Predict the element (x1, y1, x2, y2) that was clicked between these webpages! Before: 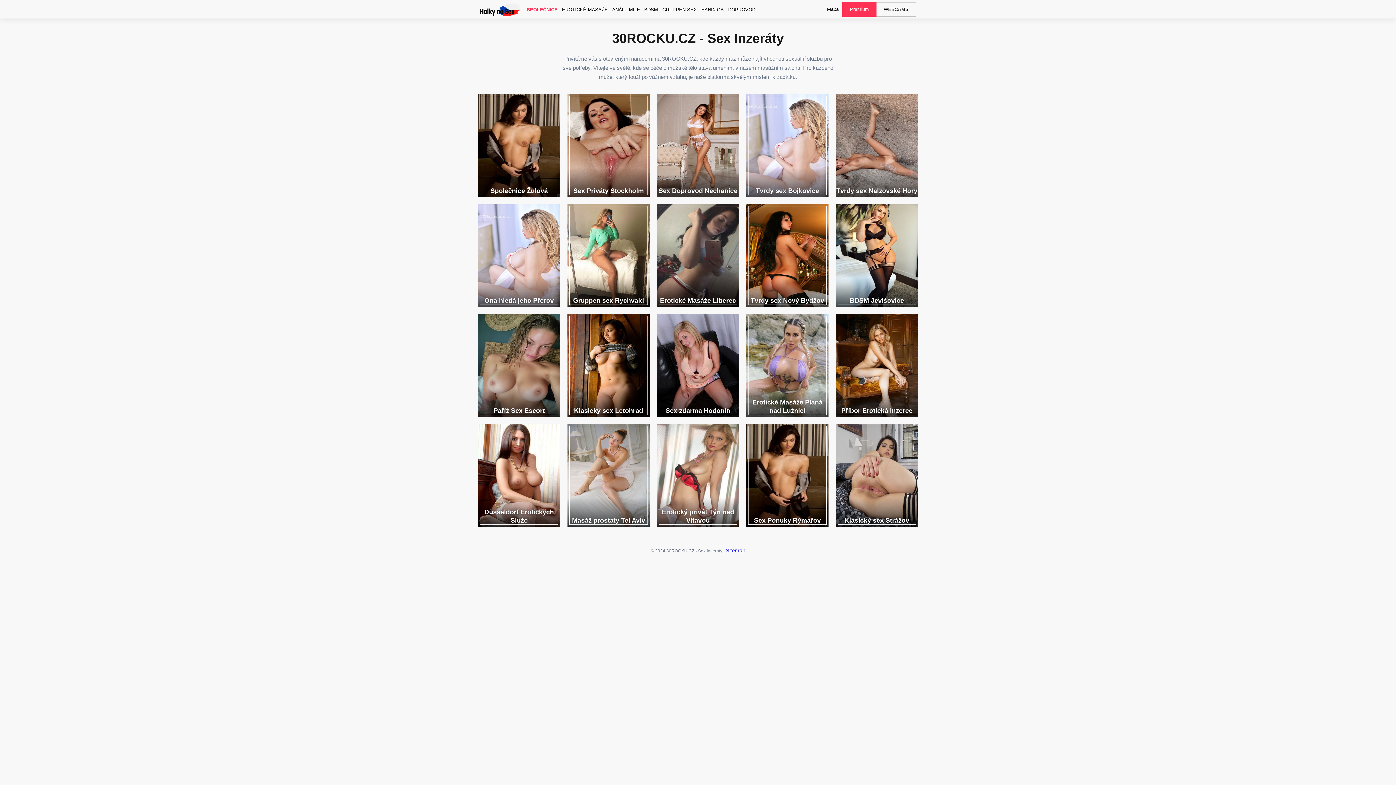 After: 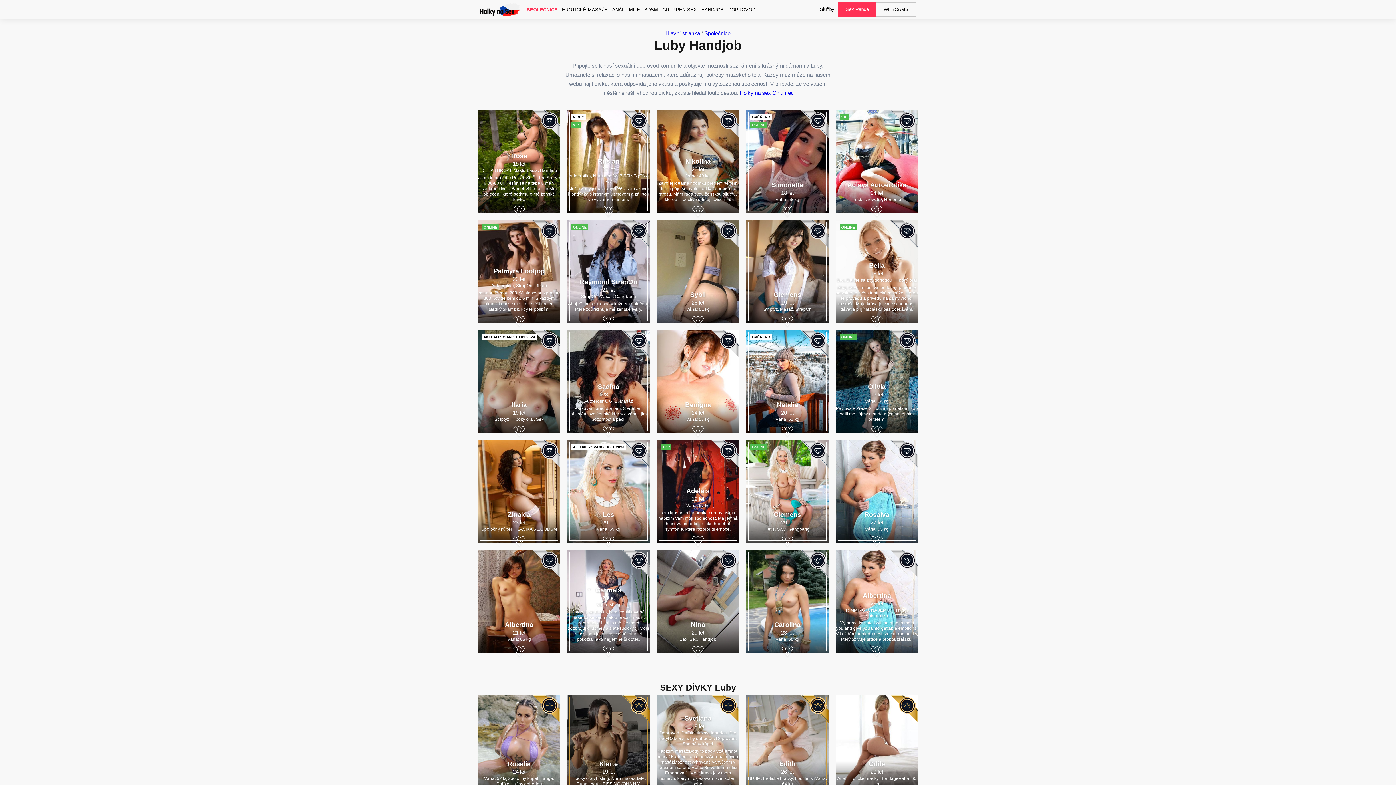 Action: label: Erotické Masáže Planá nad Lužnicí bbox: (746, 314, 828, 416)